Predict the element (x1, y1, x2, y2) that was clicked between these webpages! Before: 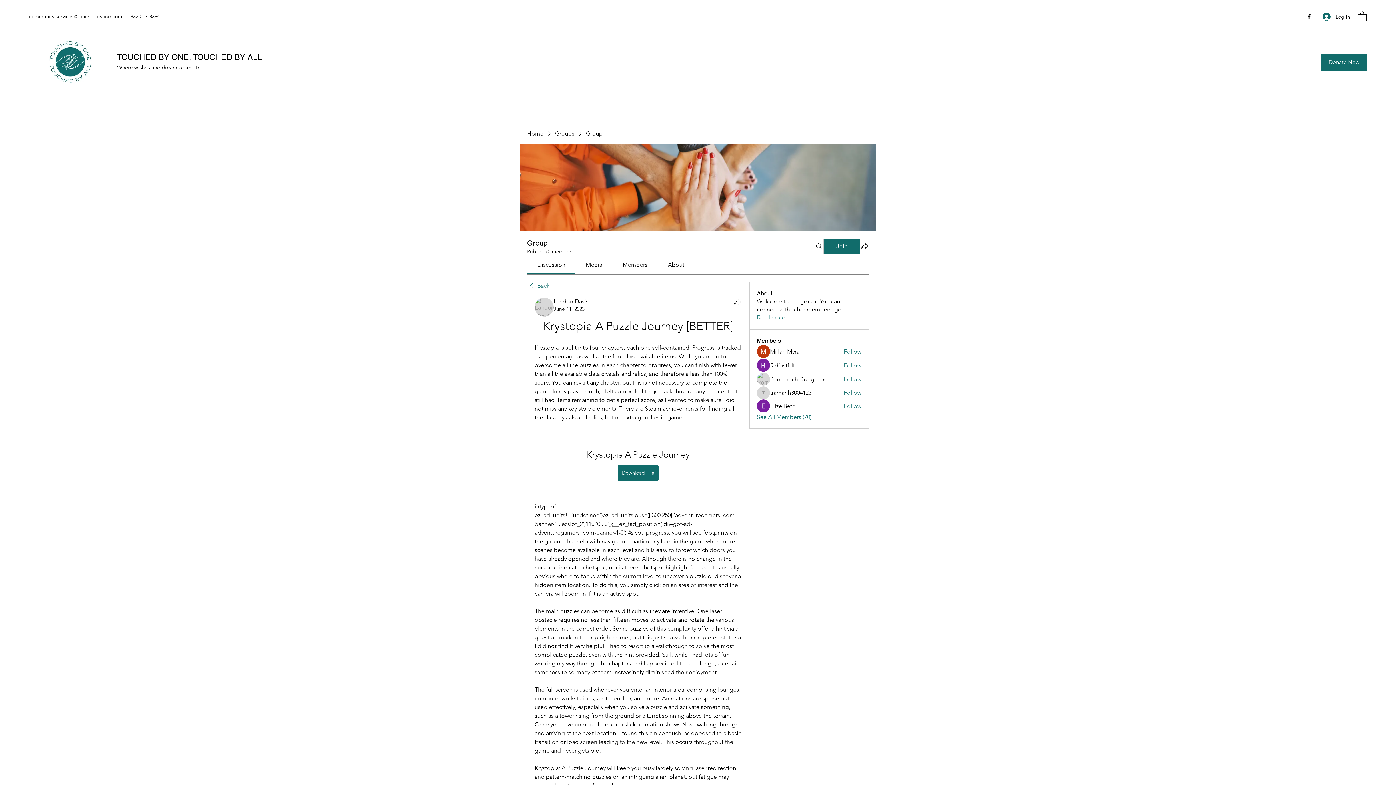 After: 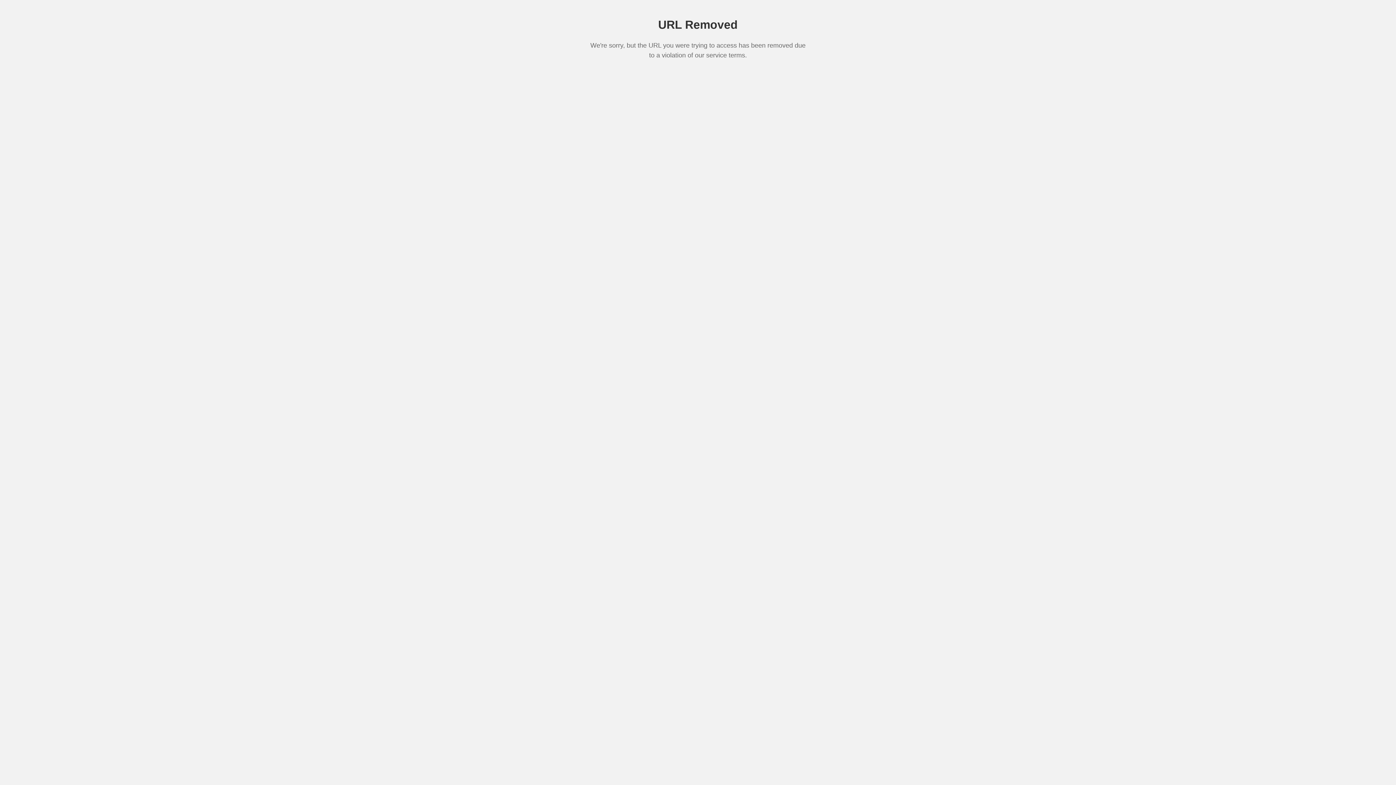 Action: label: Download File bbox: (616, 463, 660, 482)